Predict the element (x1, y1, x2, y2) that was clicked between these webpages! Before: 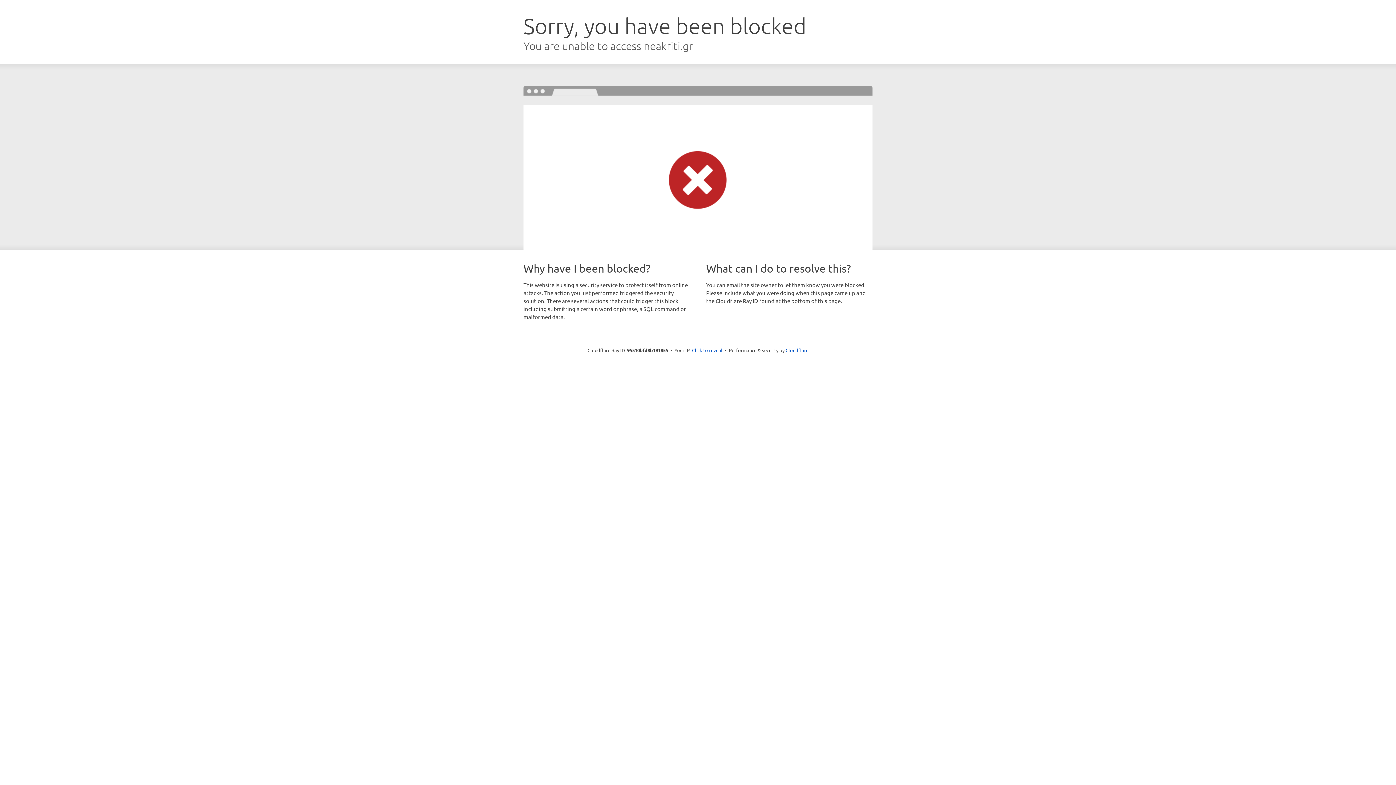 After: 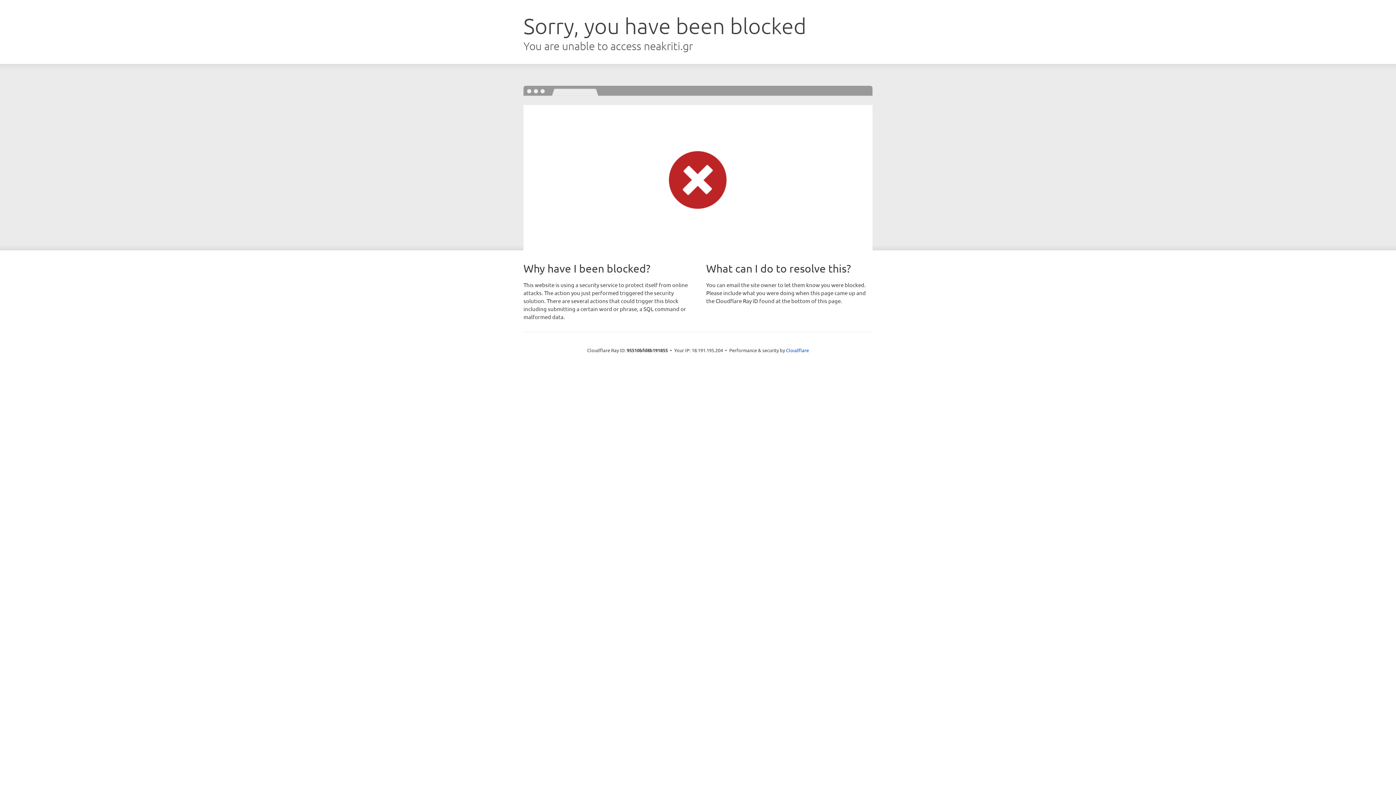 Action: label: Click to reveal bbox: (692, 346, 722, 353)